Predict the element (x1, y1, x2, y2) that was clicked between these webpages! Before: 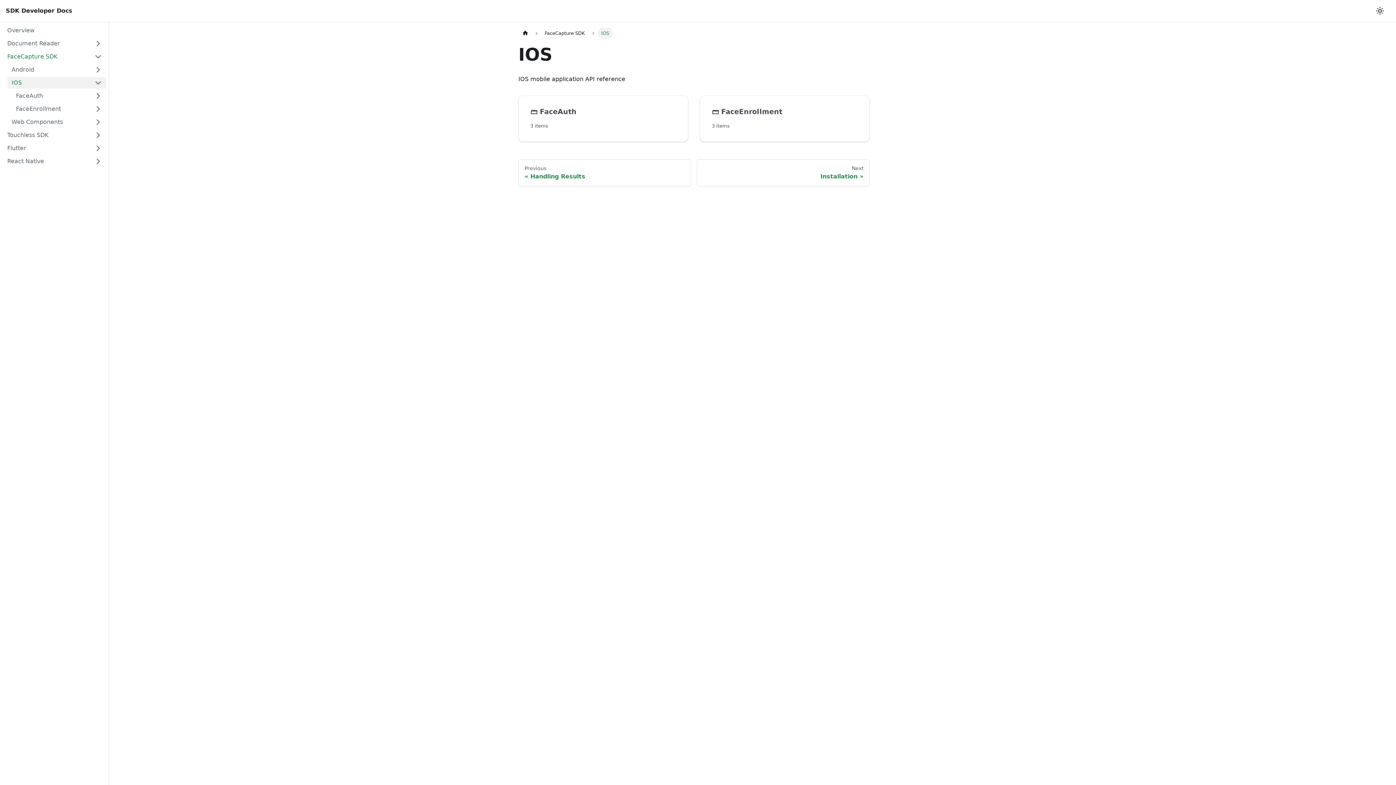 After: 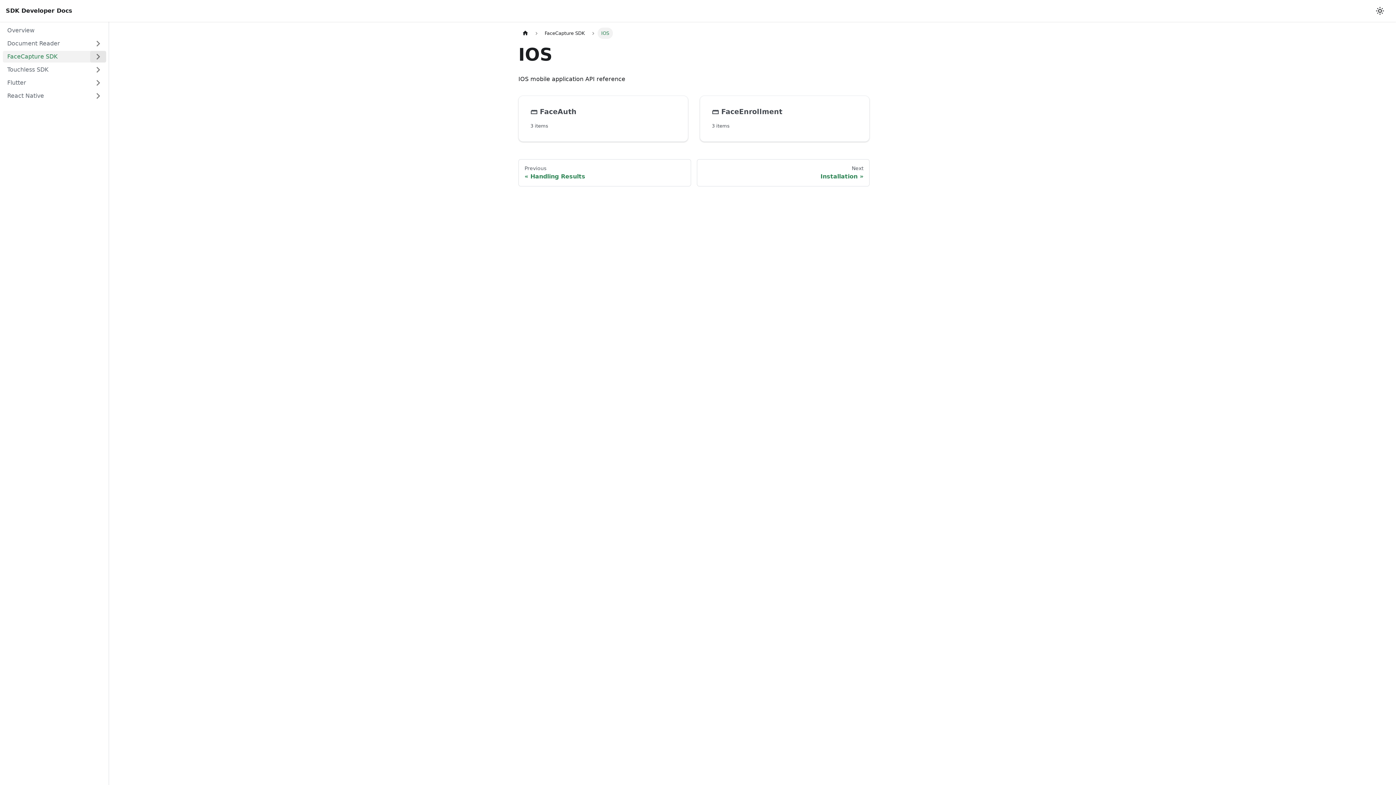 Action: bbox: (90, 50, 106, 62) label: Toggle the collapsible sidebar category 'FaceCapture SDK'